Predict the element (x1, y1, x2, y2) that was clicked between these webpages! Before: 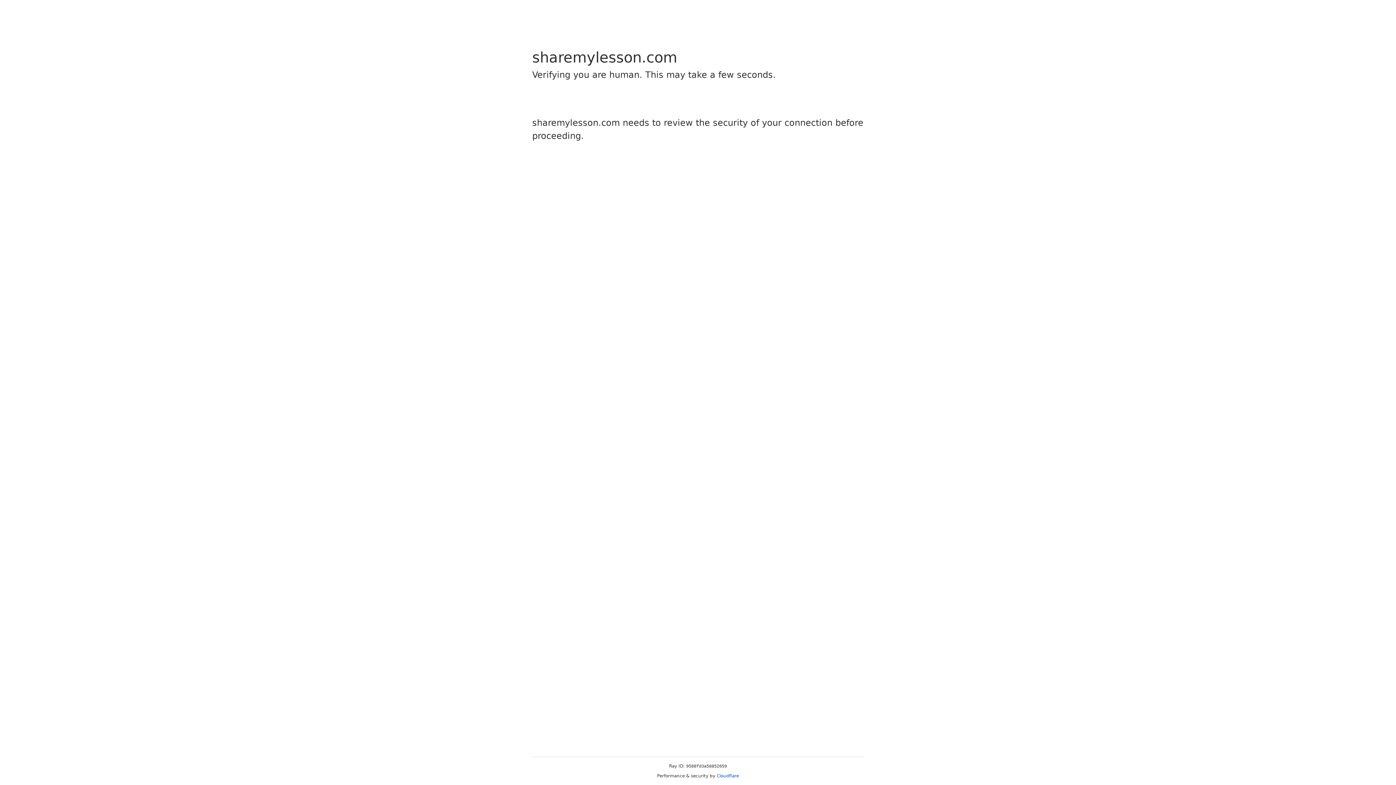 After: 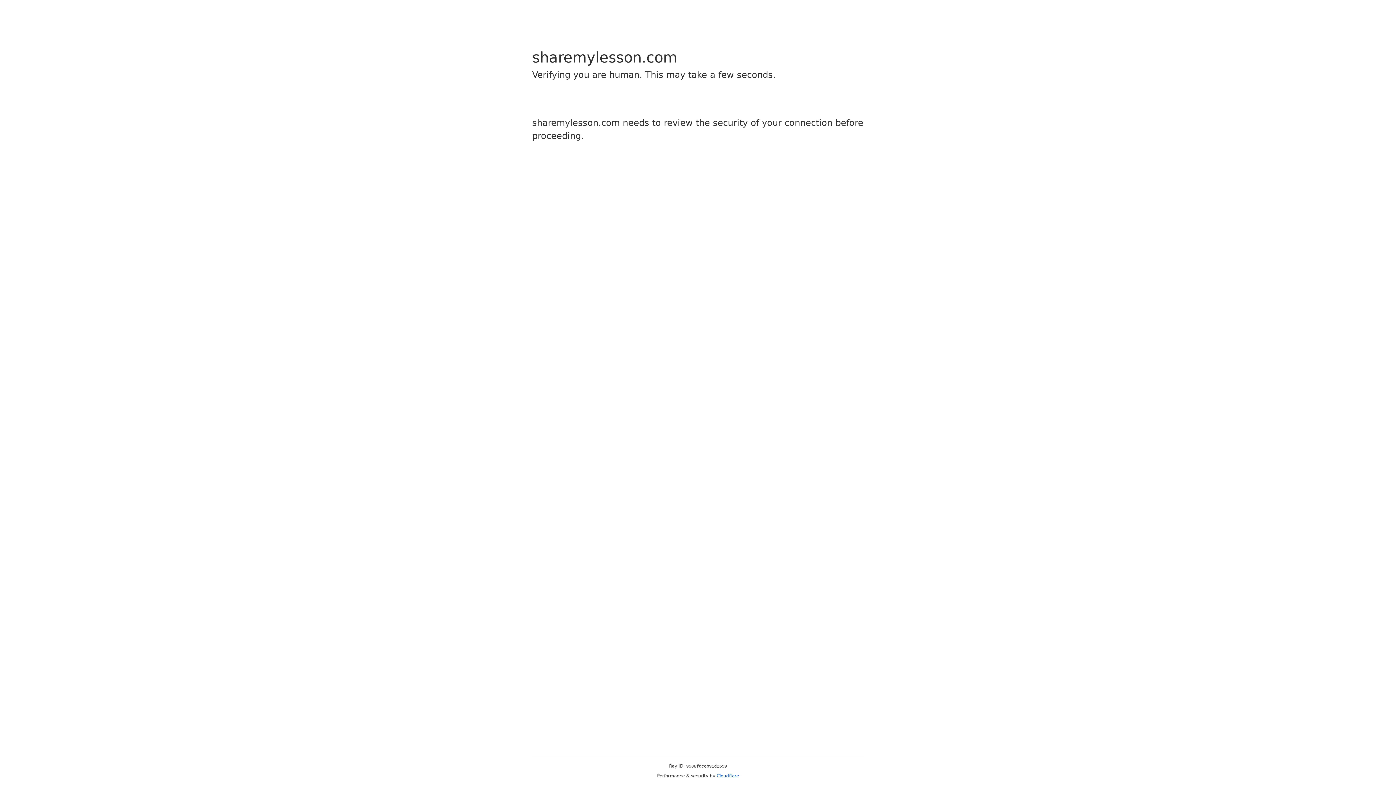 Action: label: Cloudflare bbox: (716, 773, 739, 778)